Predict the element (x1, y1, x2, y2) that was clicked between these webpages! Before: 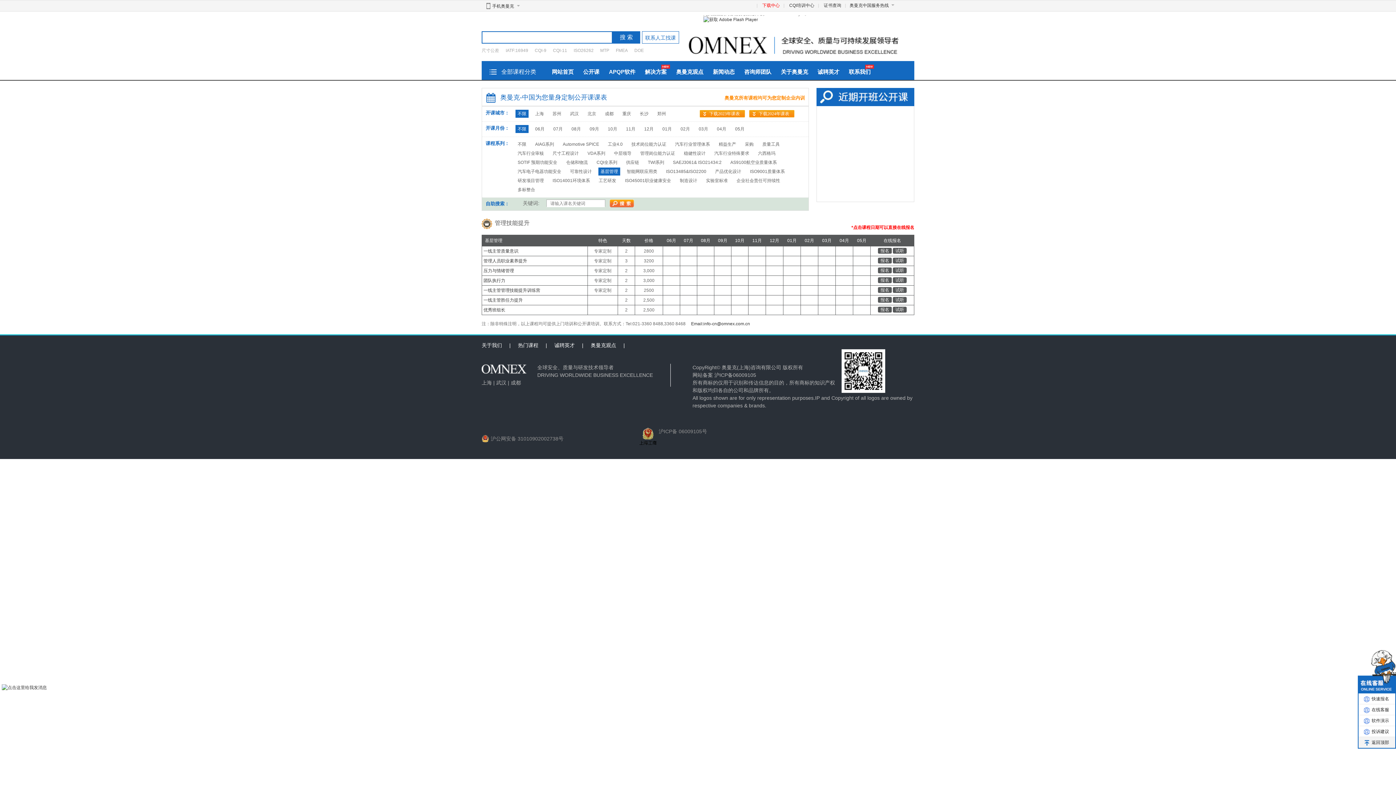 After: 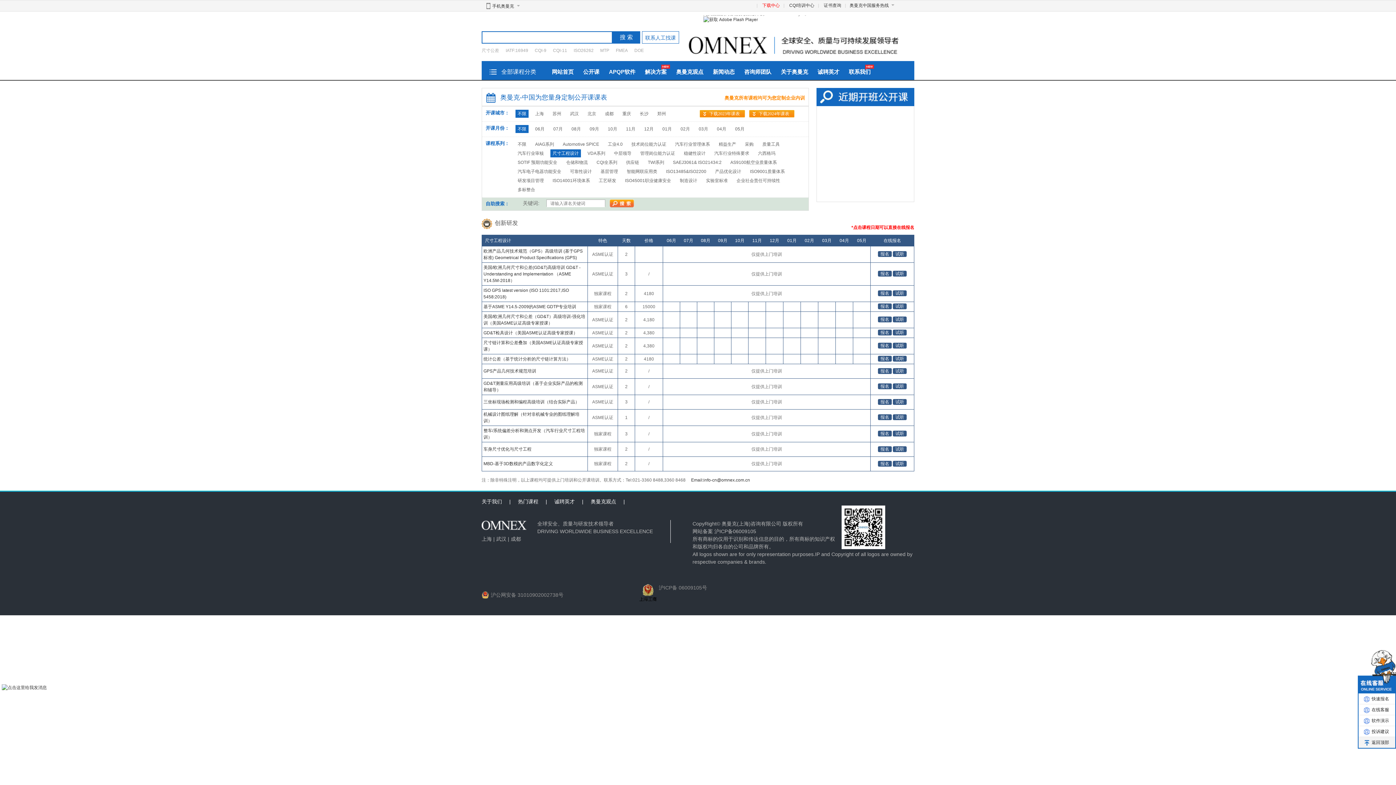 Action: bbox: (550, 149, 581, 157) label: 尺寸工程设计